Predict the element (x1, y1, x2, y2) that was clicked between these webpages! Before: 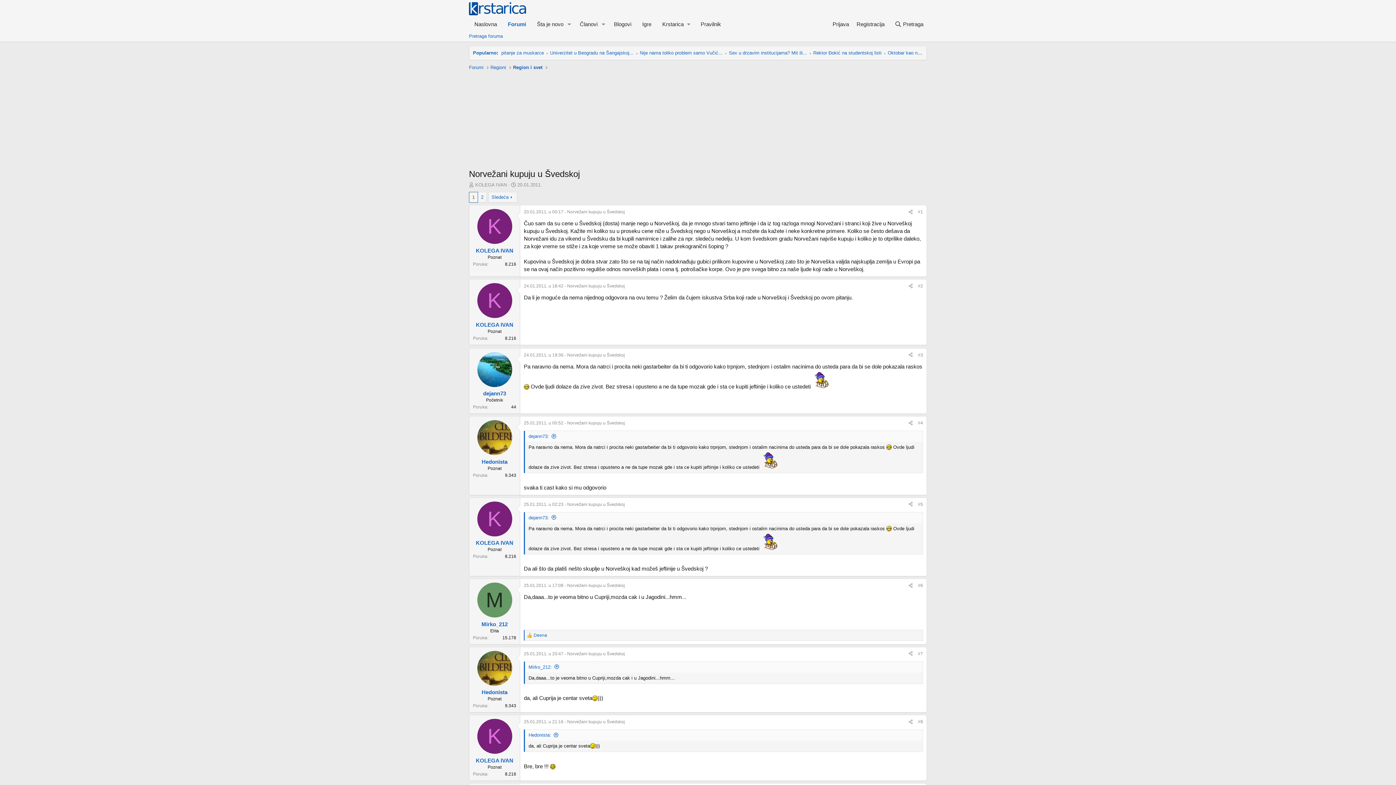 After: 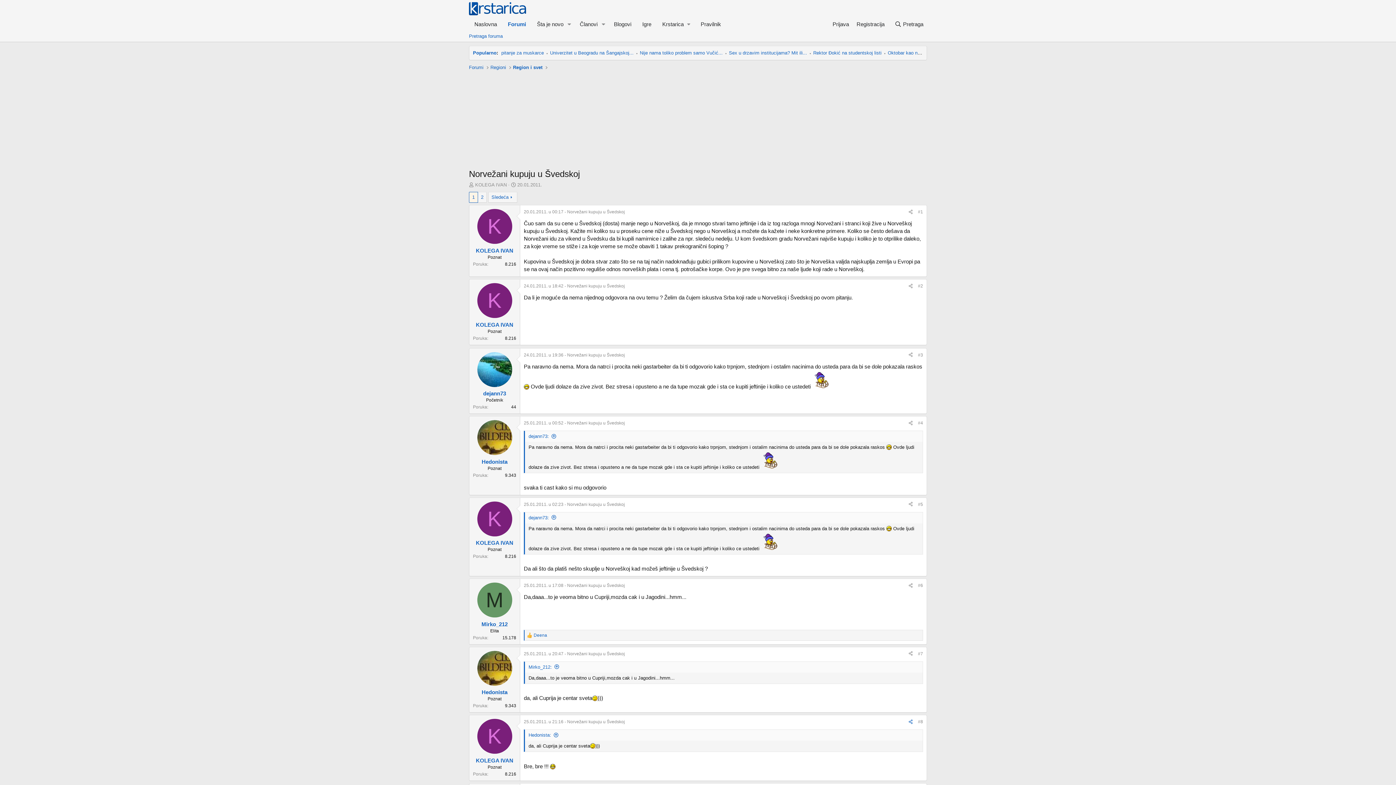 Action: label: Preporučite bbox: (906, 718, 915, 726)